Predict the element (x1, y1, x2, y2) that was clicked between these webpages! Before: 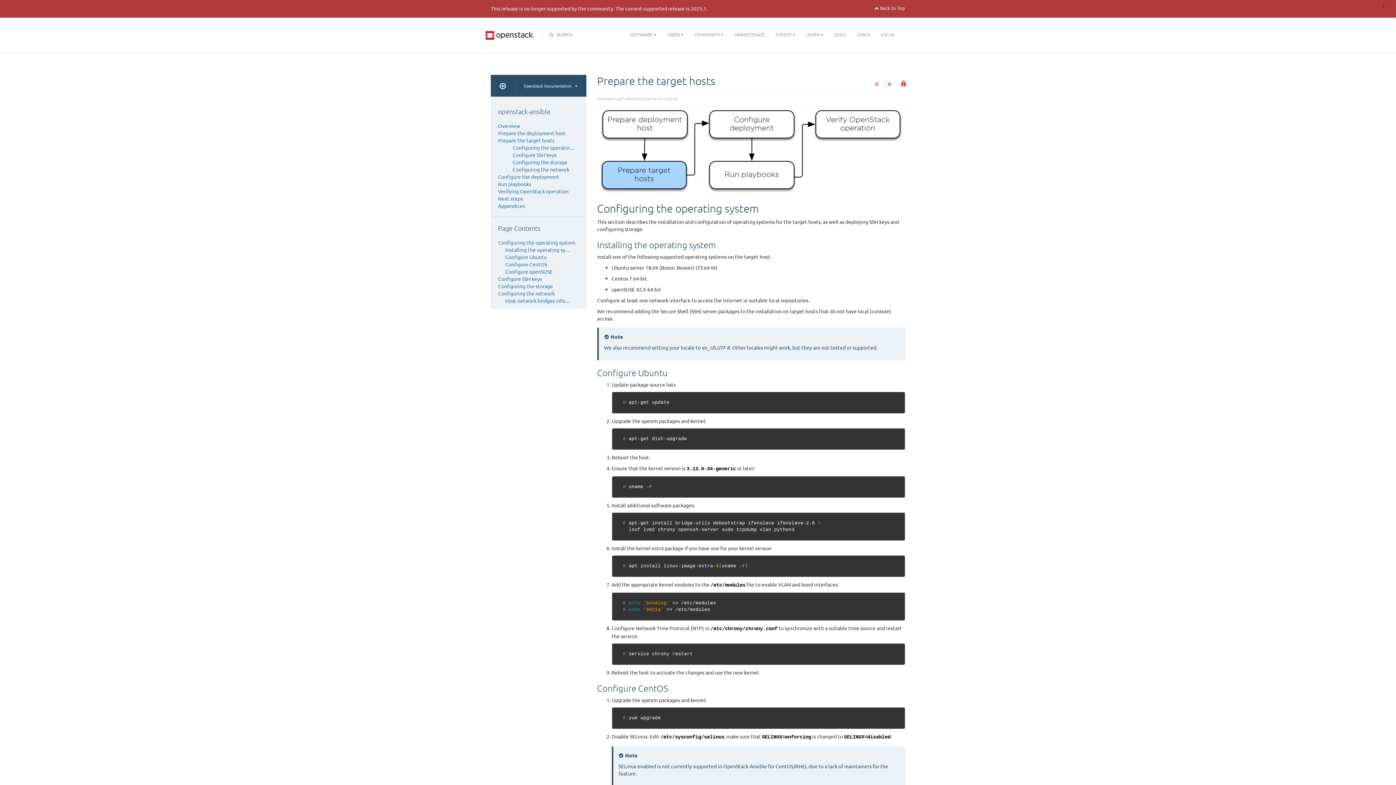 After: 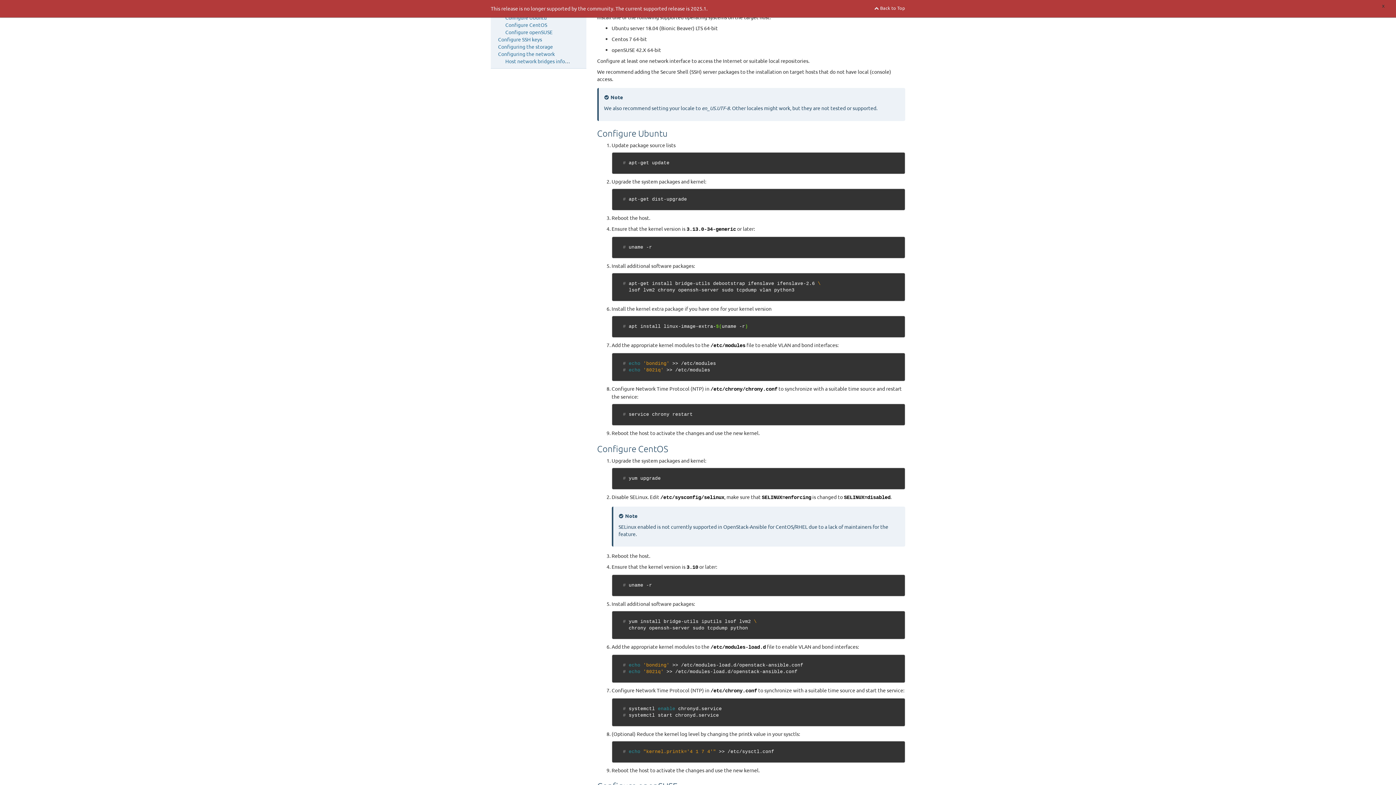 Action: bbox: (505, 246, 577, 253) label: Installing the operating system